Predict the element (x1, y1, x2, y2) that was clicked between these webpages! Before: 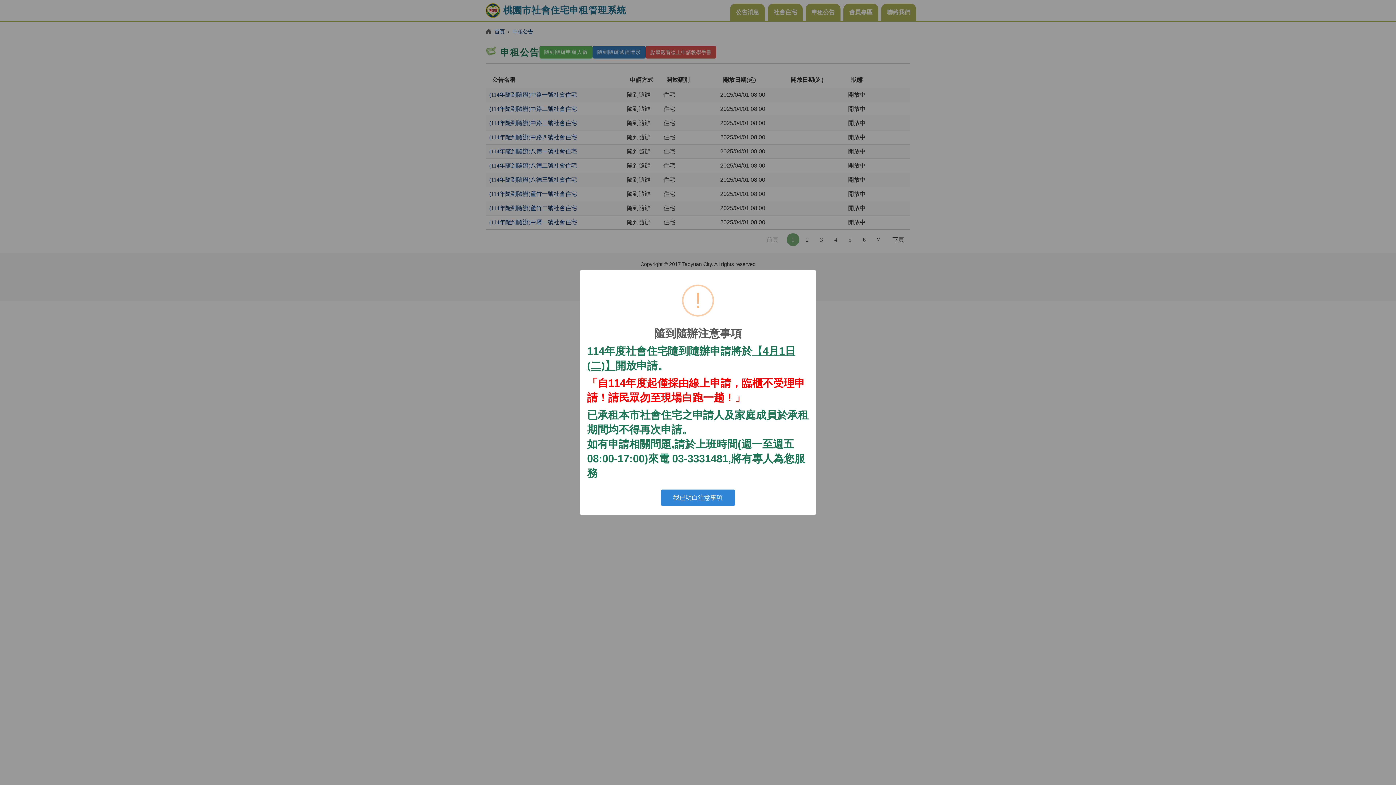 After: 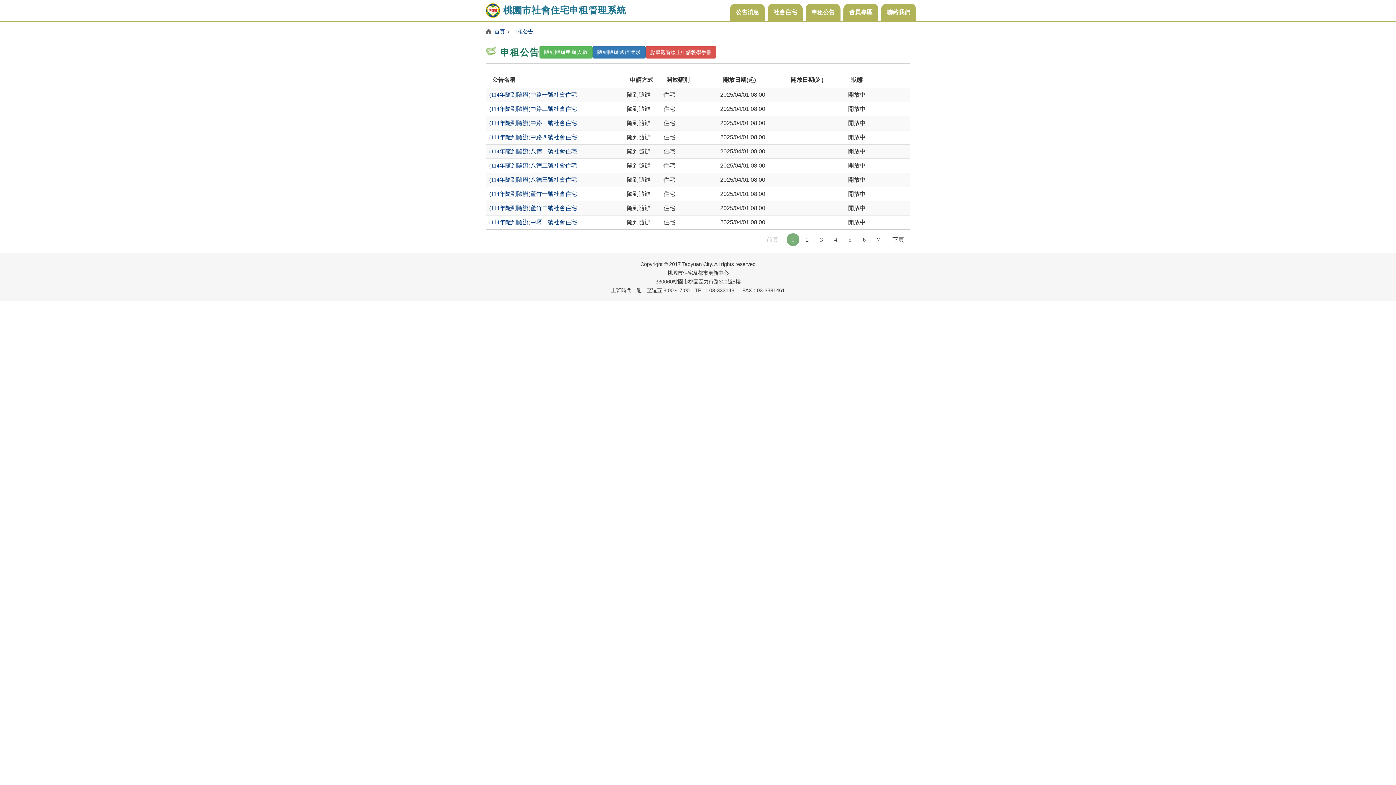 Action: label: 我已明白注意事項 bbox: (661, 489, 735, 506)